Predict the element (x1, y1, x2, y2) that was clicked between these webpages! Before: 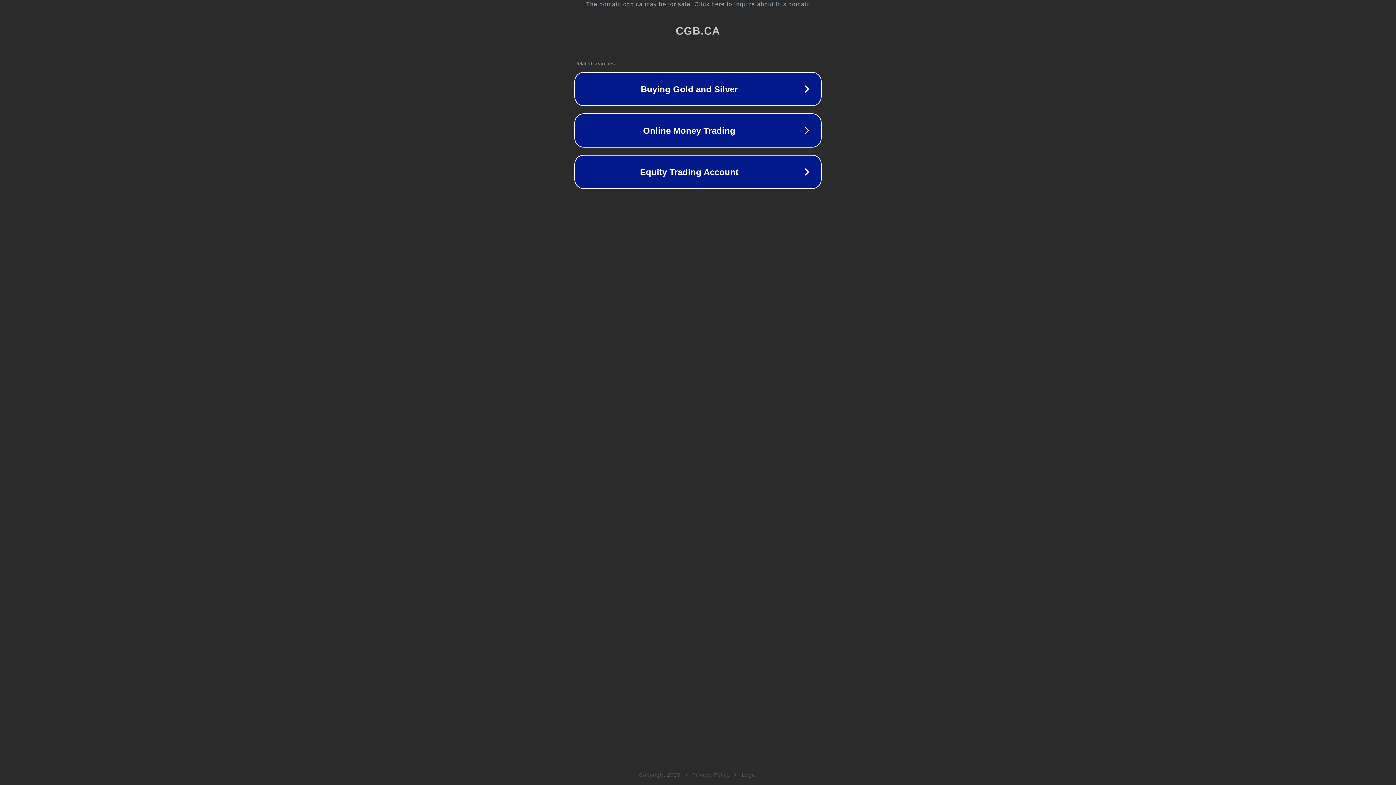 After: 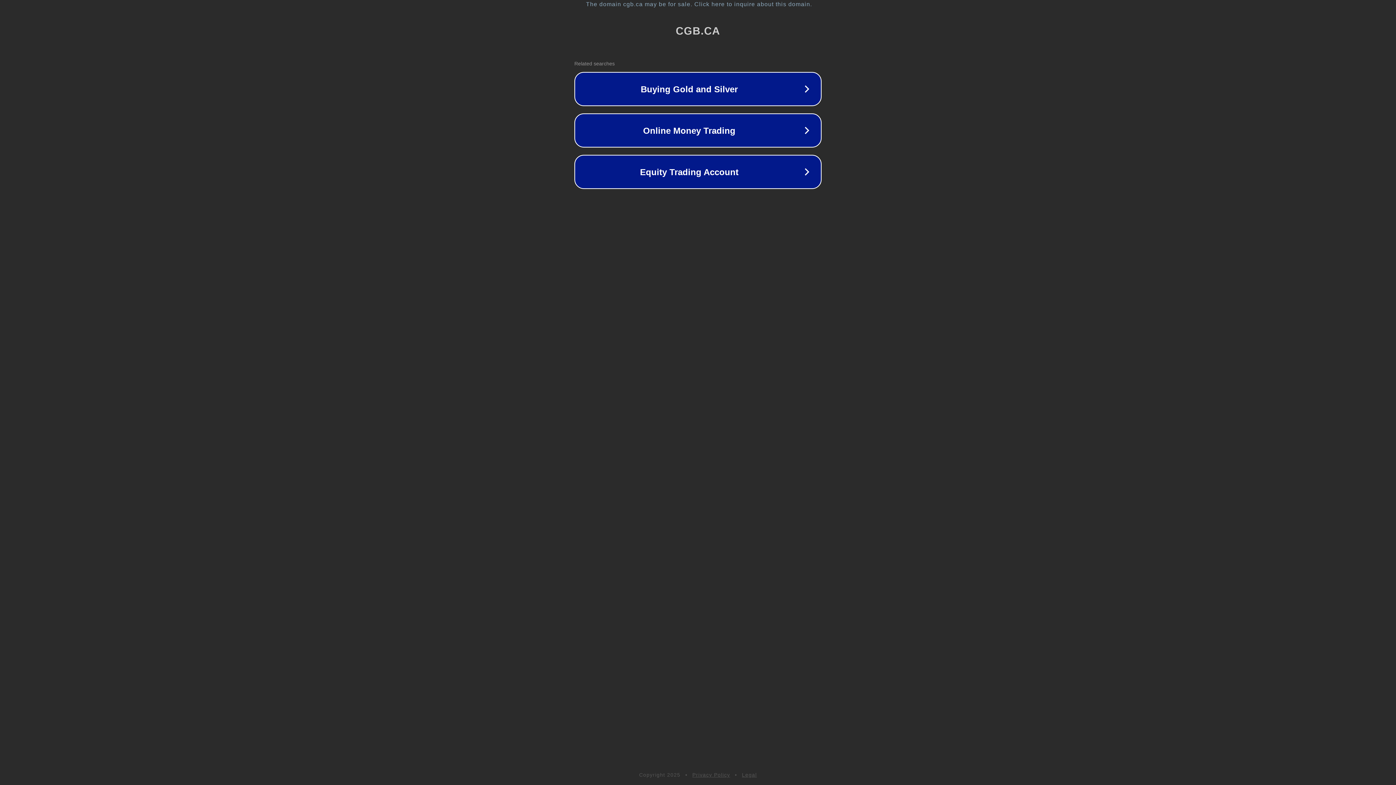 Action: label: Privacy Policy bbox: (692, 772, 730, 778)